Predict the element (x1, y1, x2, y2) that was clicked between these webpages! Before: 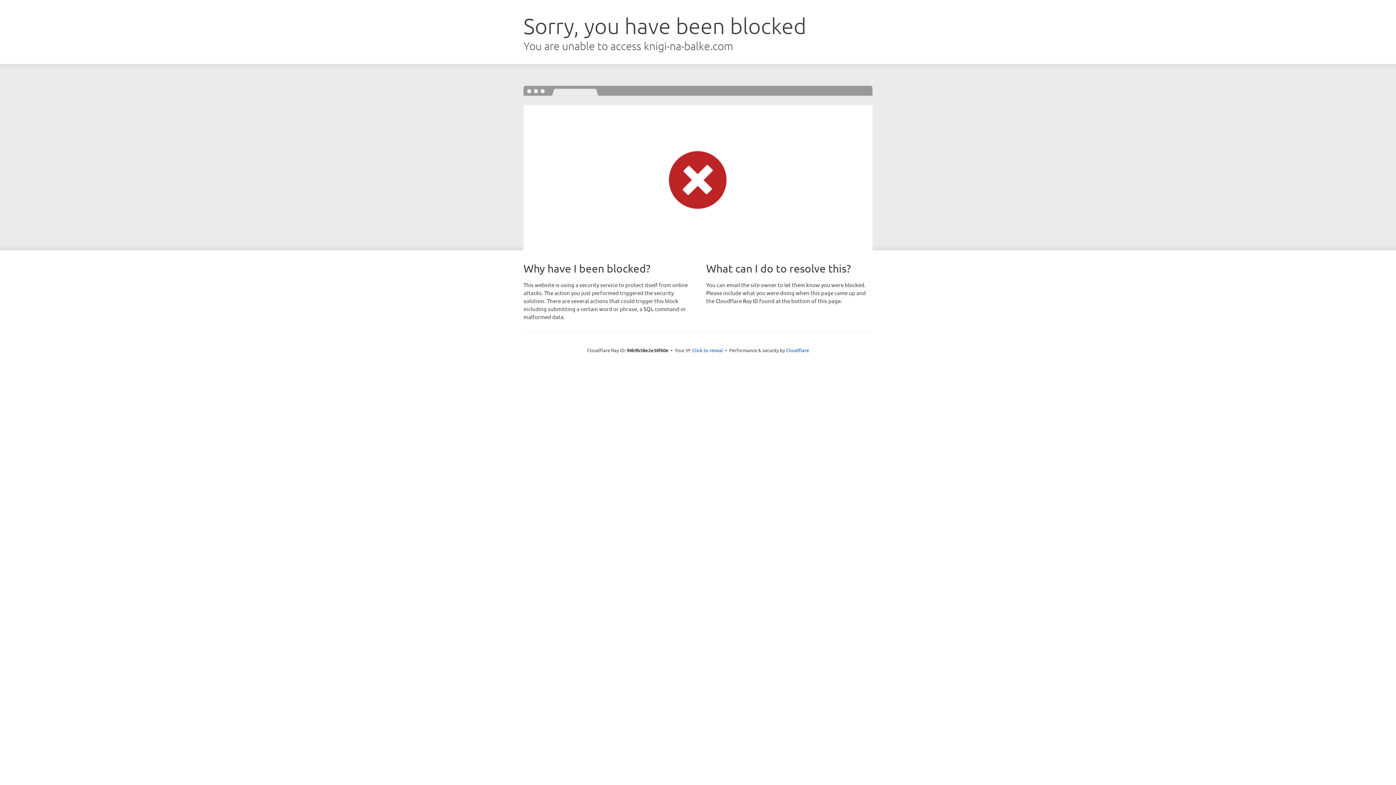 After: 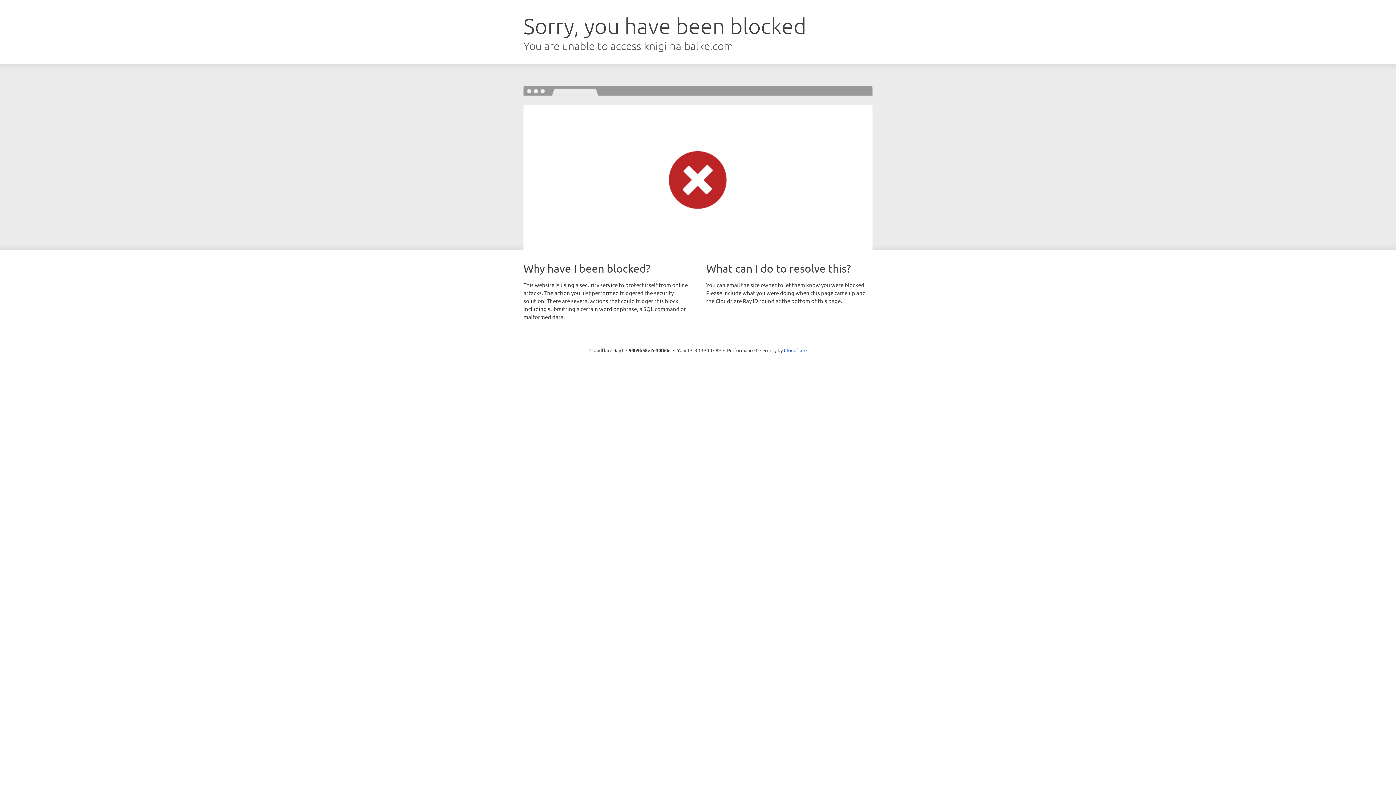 Action: label: Click to reveal bbox: (692, 346, 723, 353)